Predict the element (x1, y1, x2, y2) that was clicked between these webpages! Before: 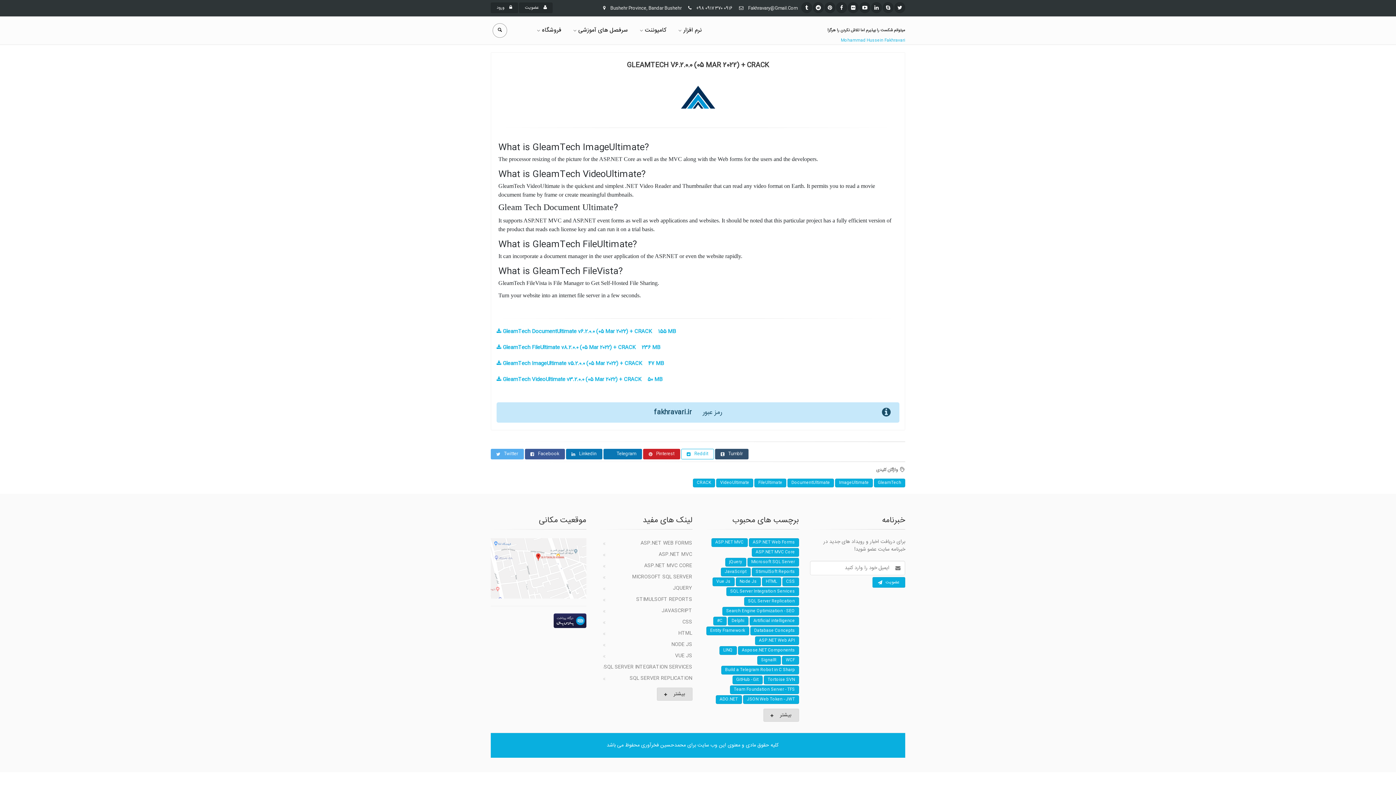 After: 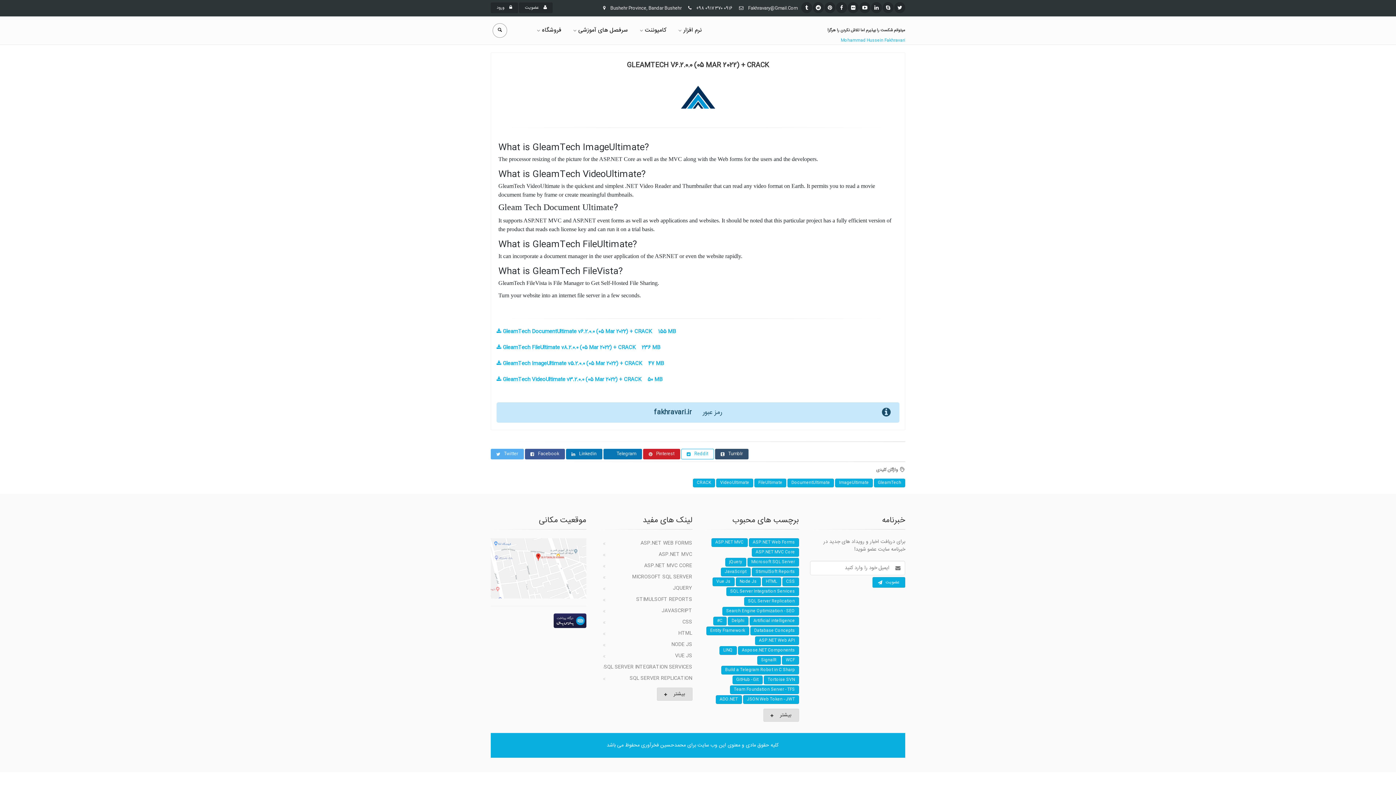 Action: bbox: (490, 613, 586, 628)